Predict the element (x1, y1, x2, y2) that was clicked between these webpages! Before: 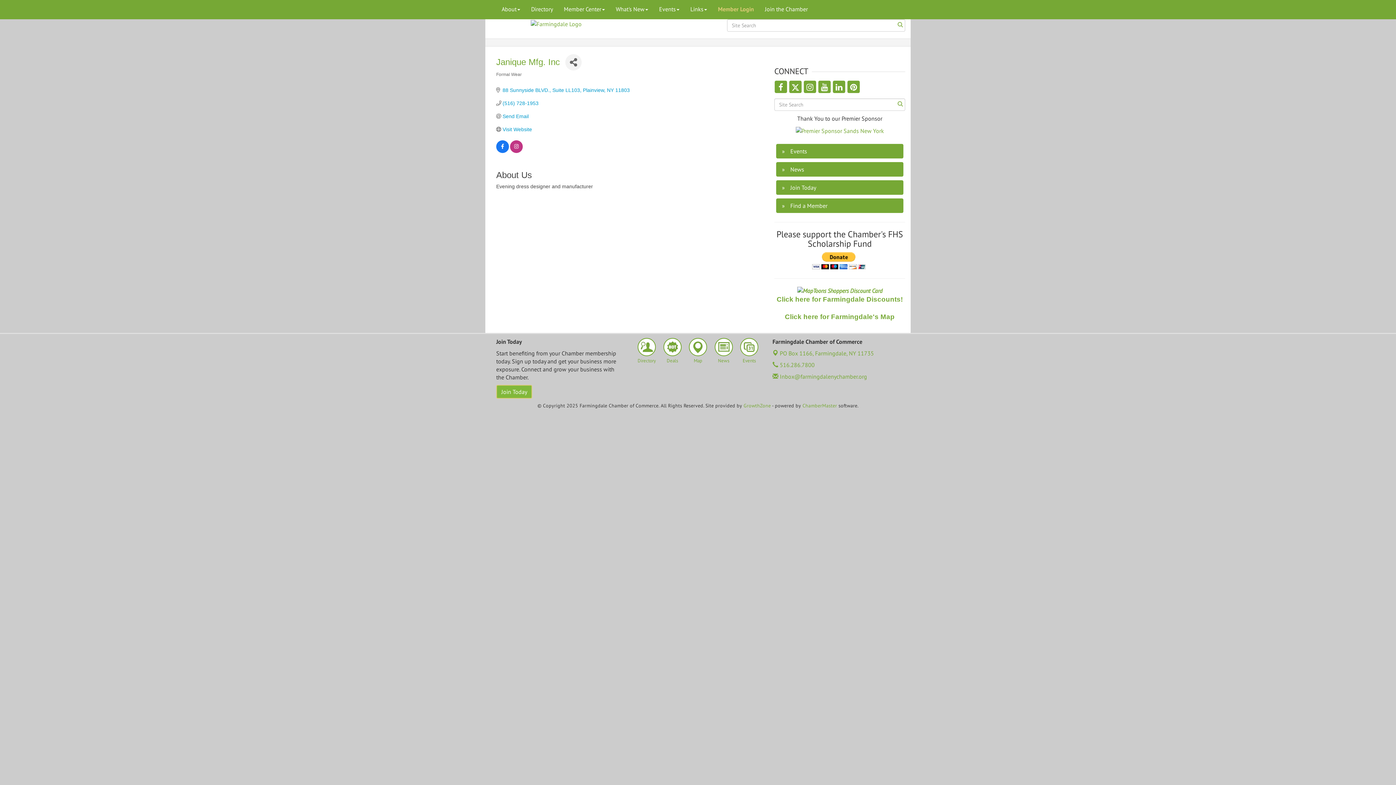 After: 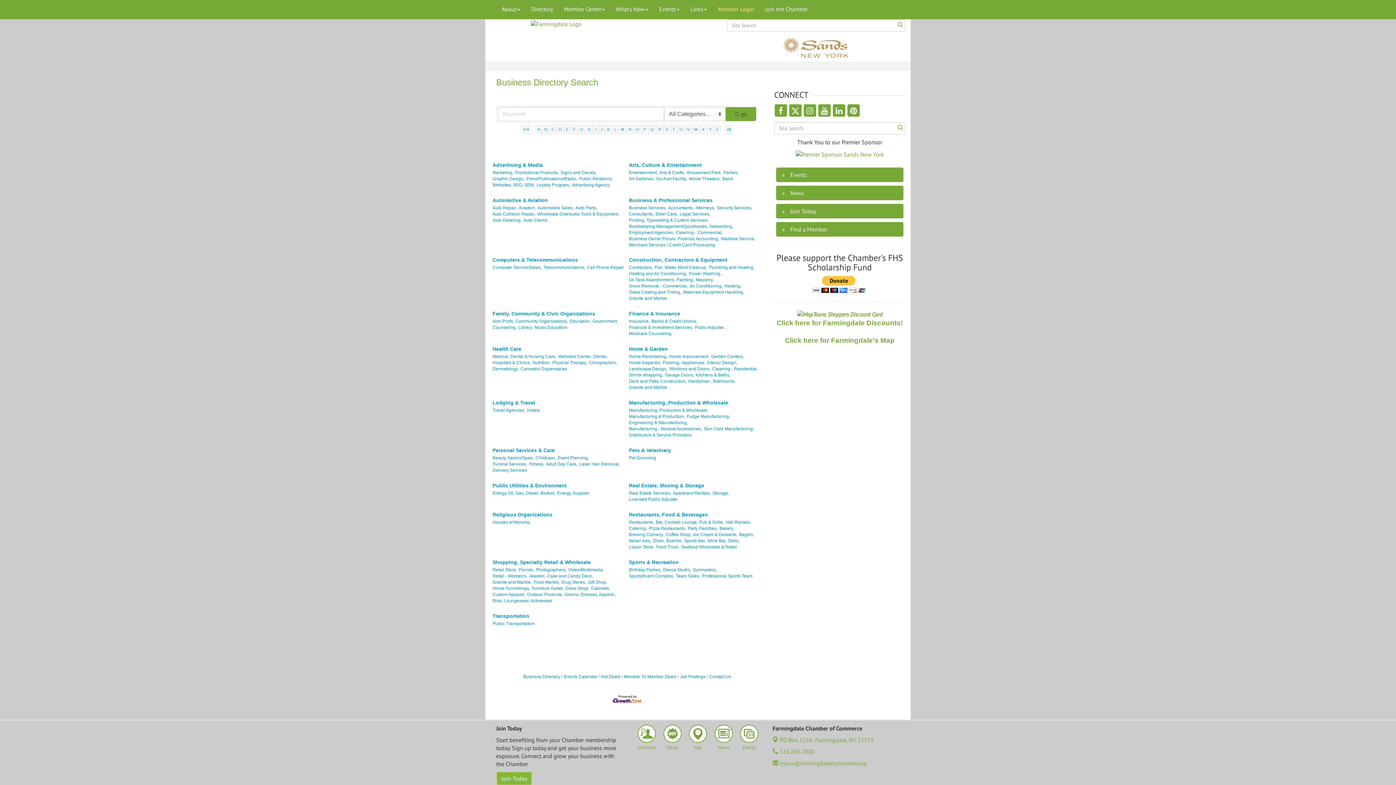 Action: label: Directory bbox: (634, 338, 659, 363)